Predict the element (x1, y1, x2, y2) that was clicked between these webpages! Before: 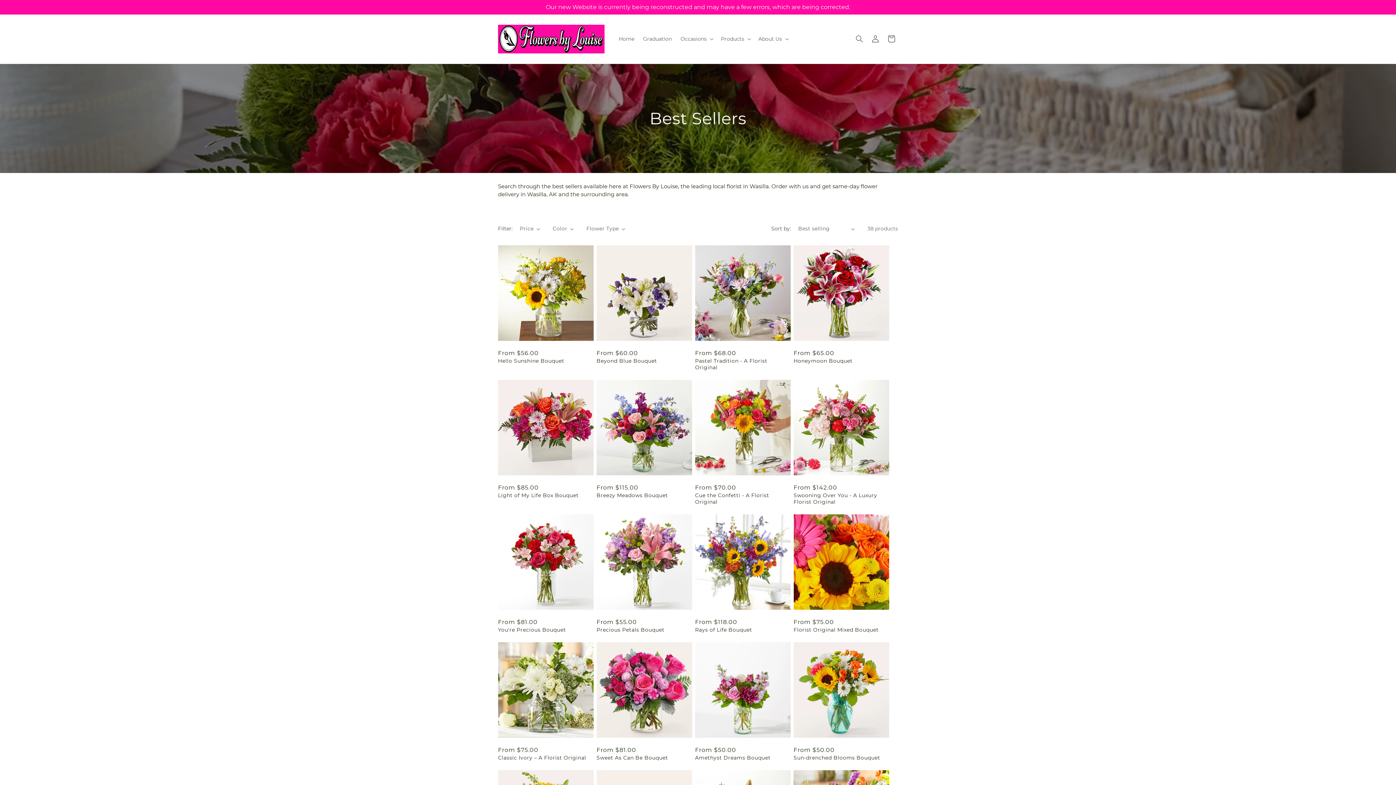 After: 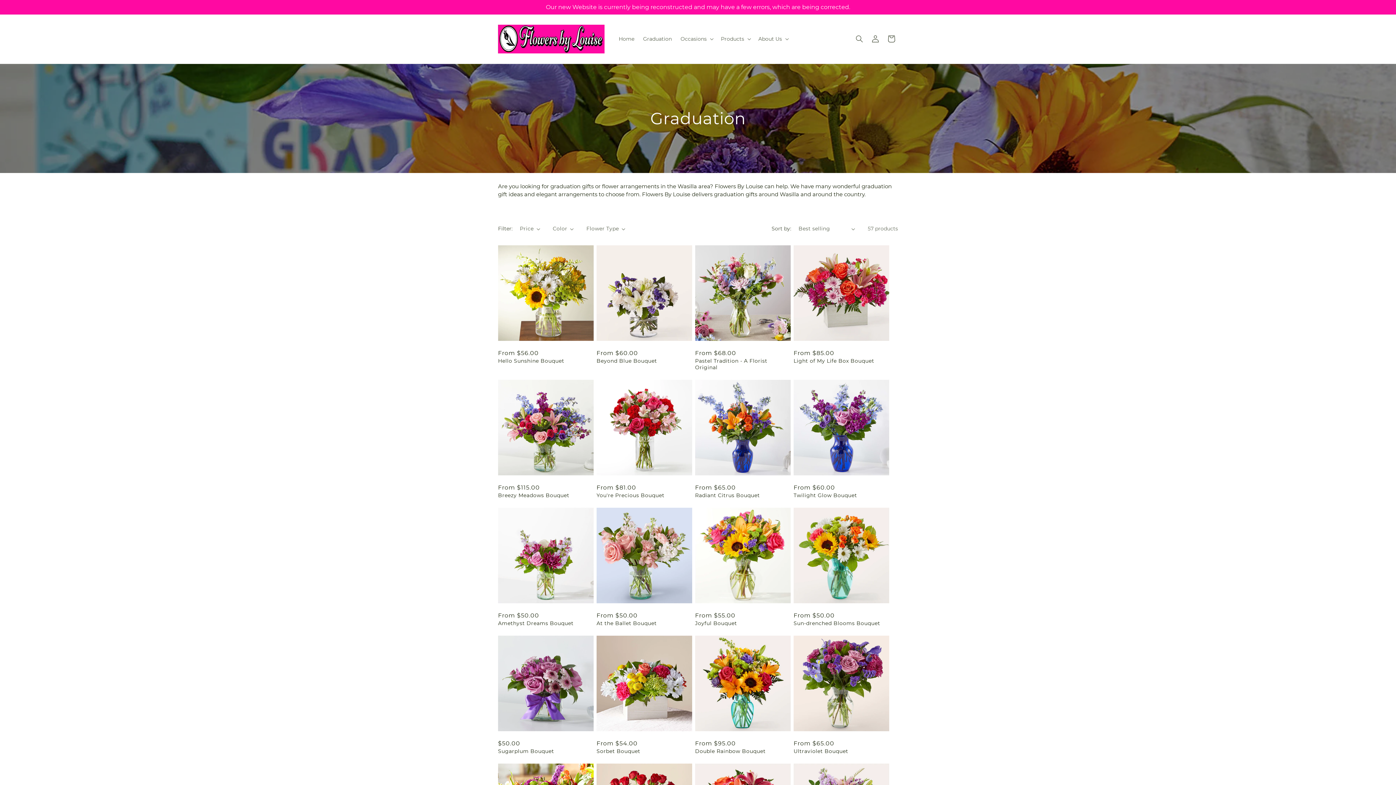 Action: label: Graduation bbox: (638, 31, 676, 46)